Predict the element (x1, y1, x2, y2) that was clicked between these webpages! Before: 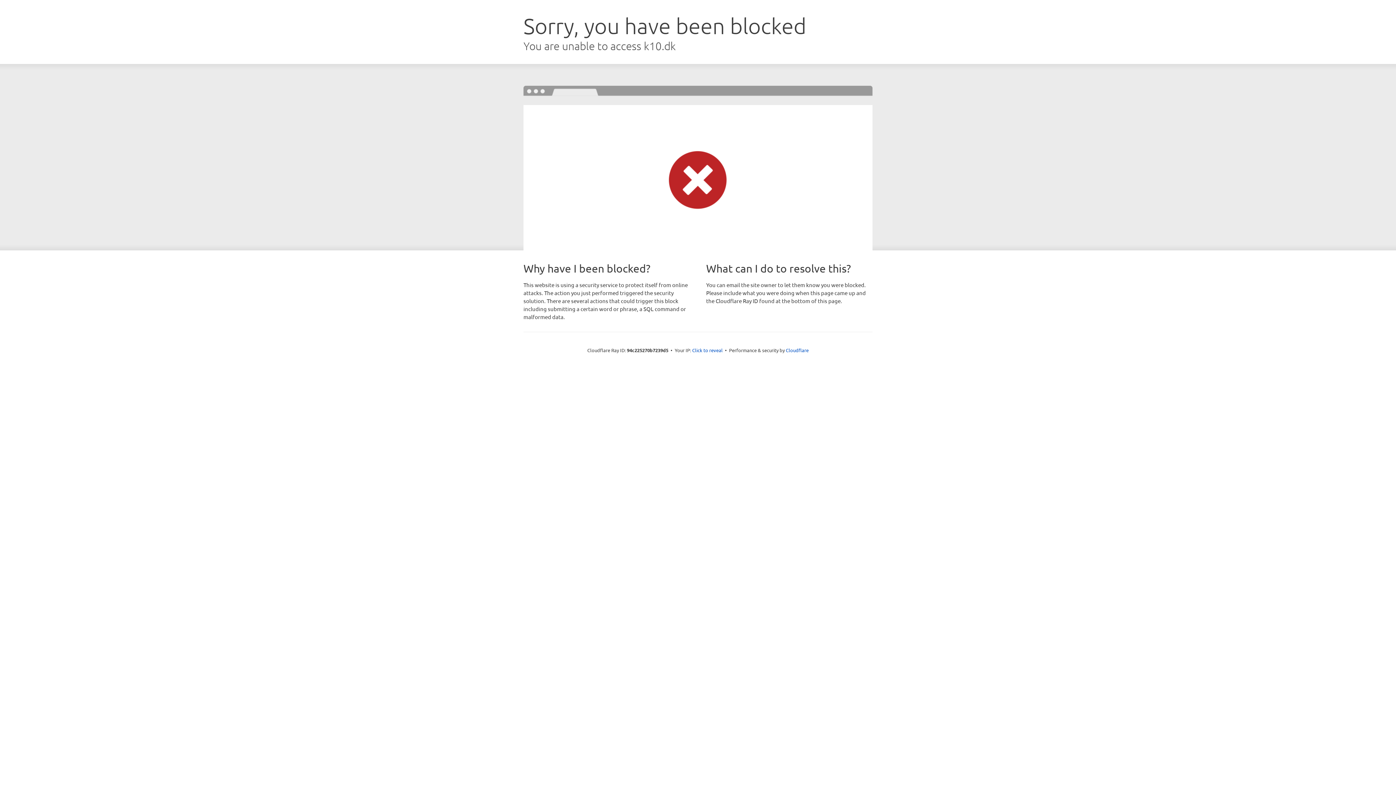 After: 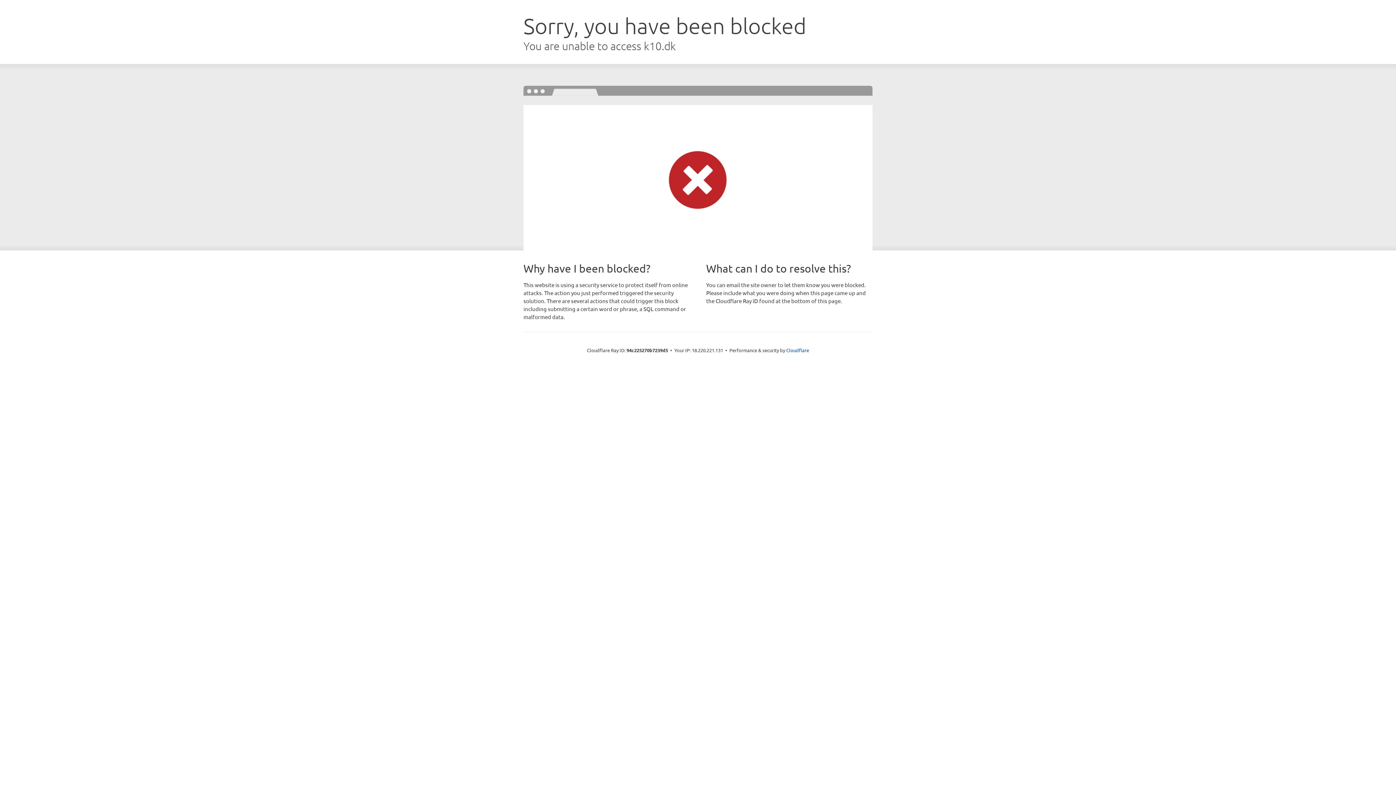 Action: bbox: (692, 346, 722, 353) label: Click to reveal